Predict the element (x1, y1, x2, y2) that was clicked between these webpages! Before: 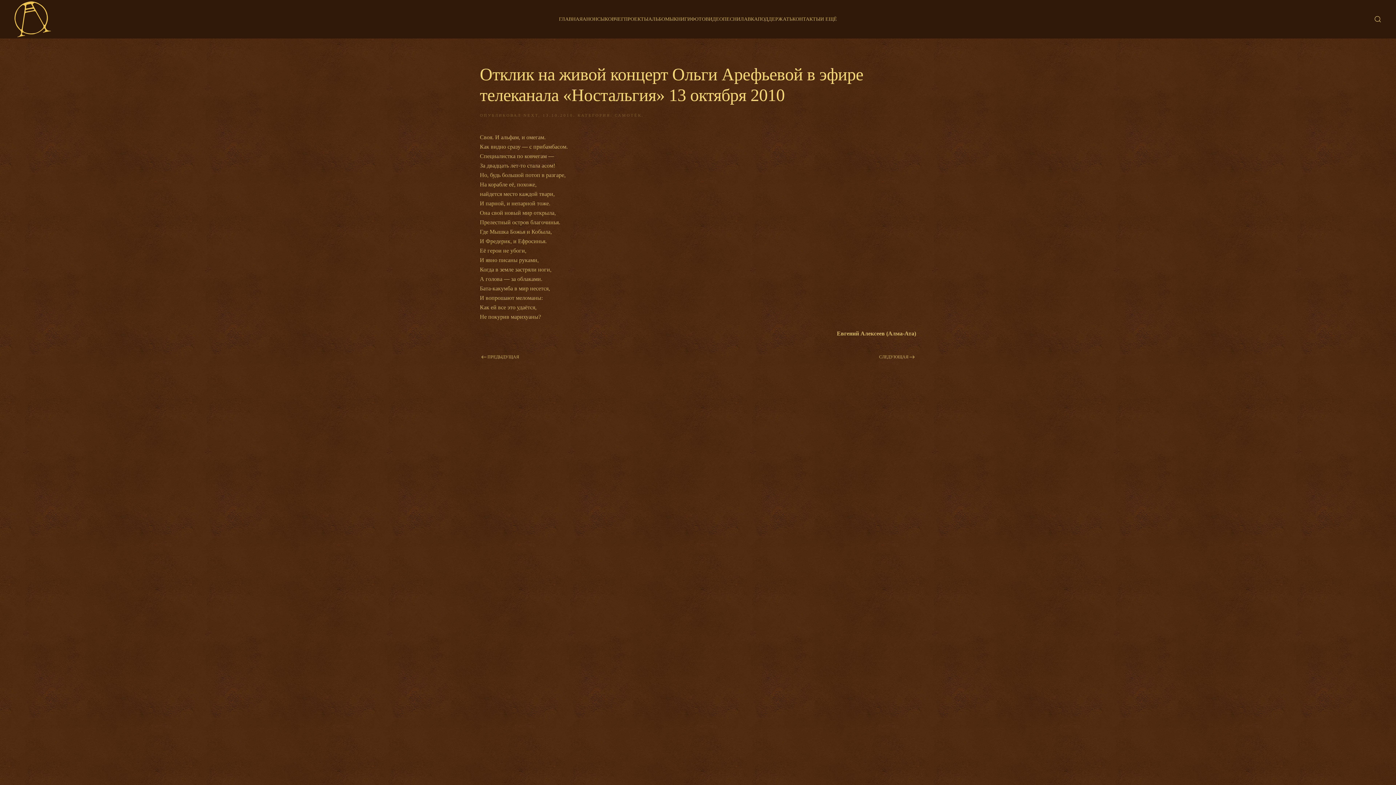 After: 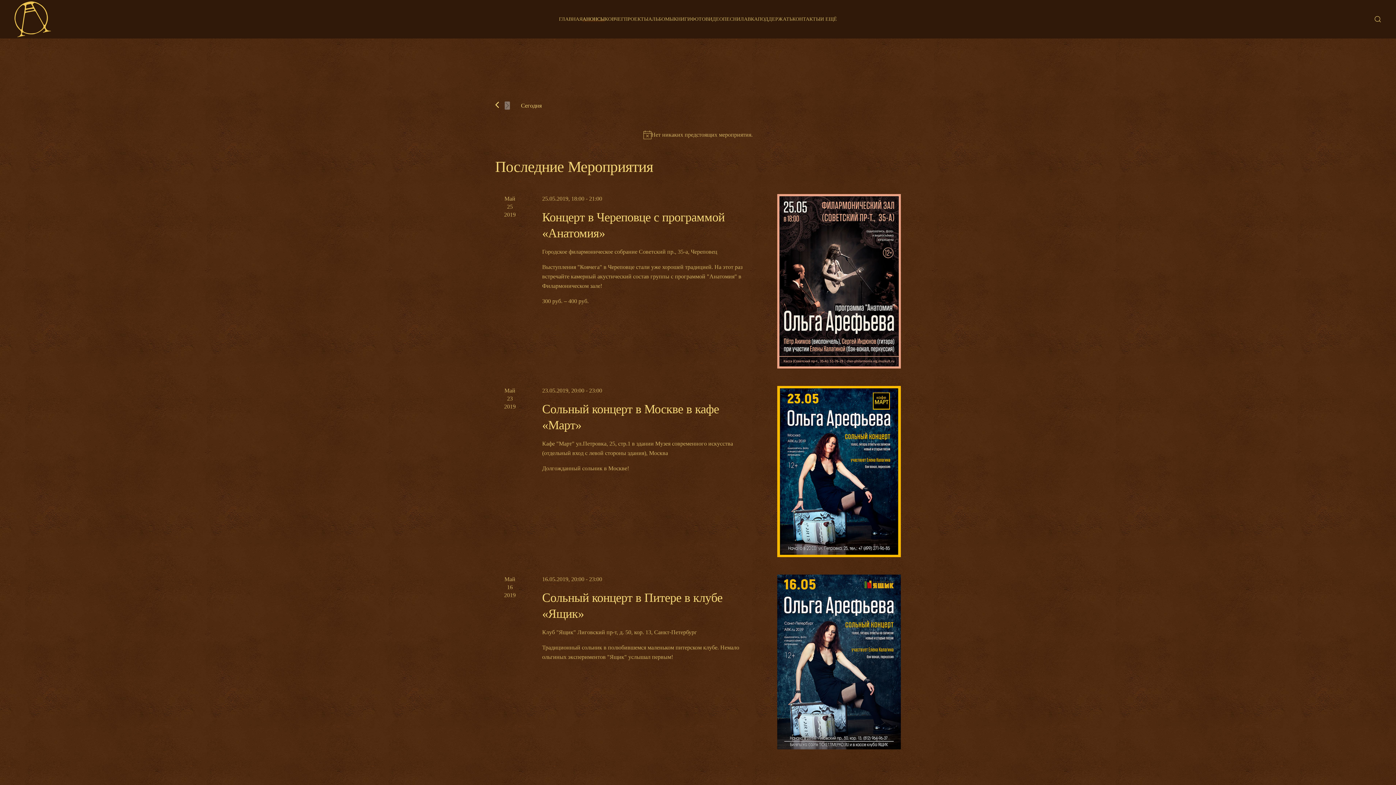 Action: bbox: (582, 4, 604, 33) label: АНОНСЫ